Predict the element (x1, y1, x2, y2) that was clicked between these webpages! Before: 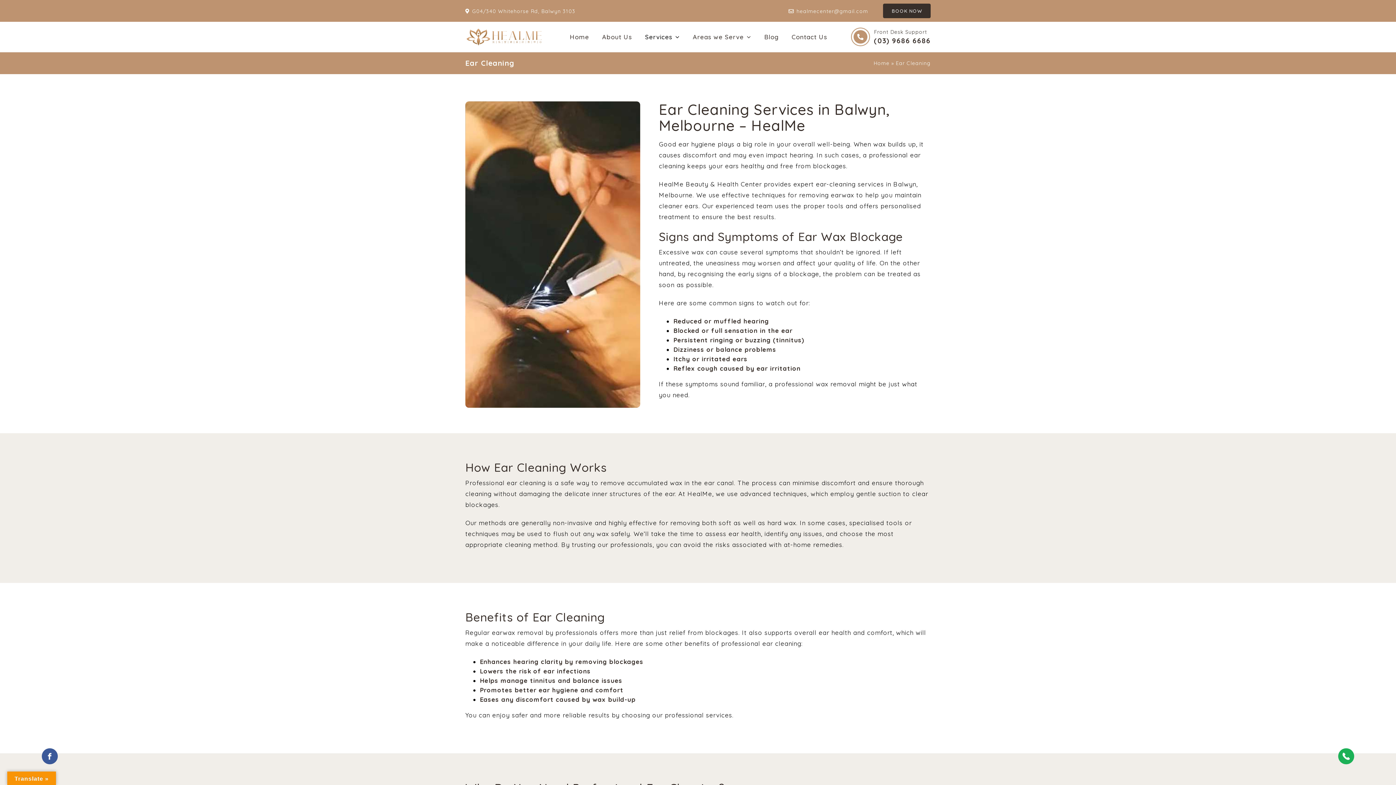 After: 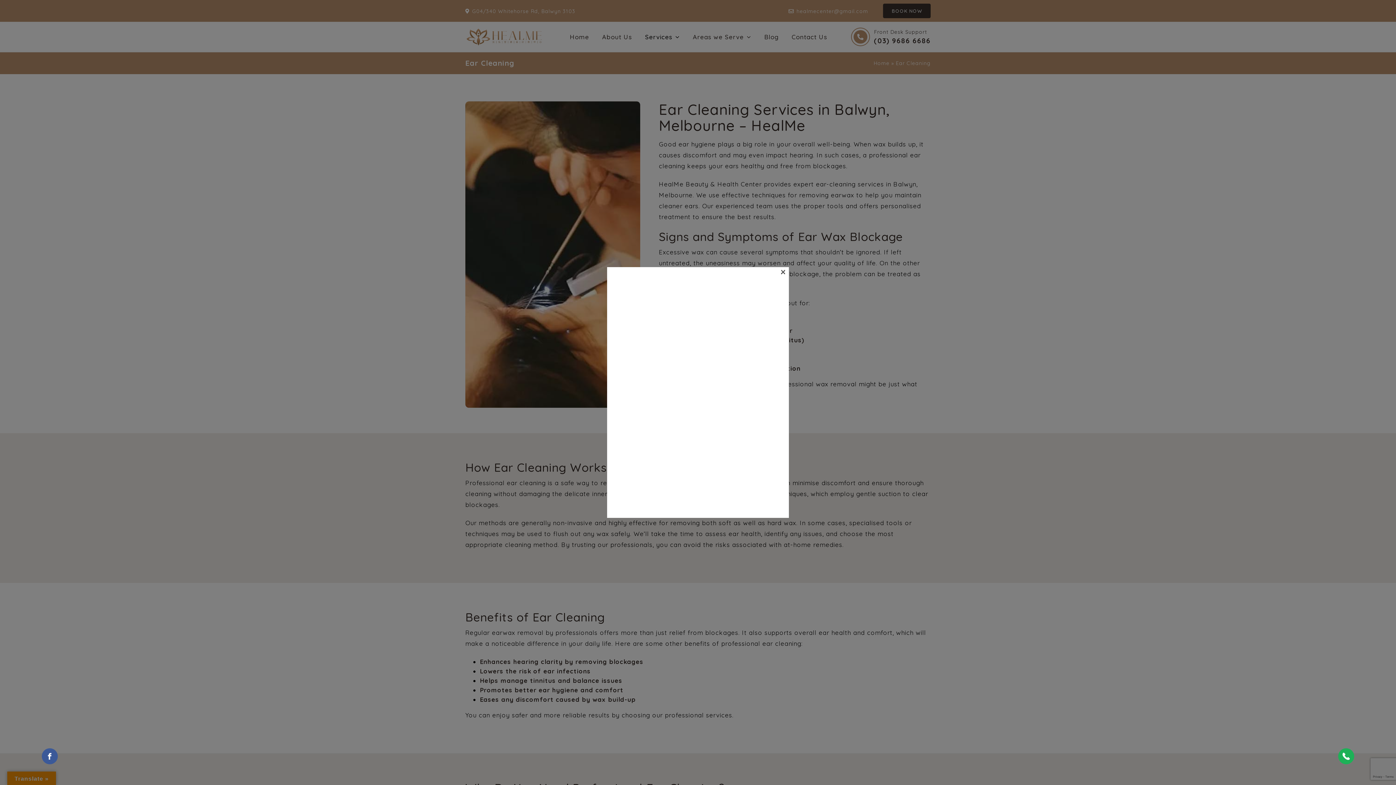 Action: bbox: (465, 8, 575, 14) label: G04/340 Whitehorse Rd, Balwyn 3103